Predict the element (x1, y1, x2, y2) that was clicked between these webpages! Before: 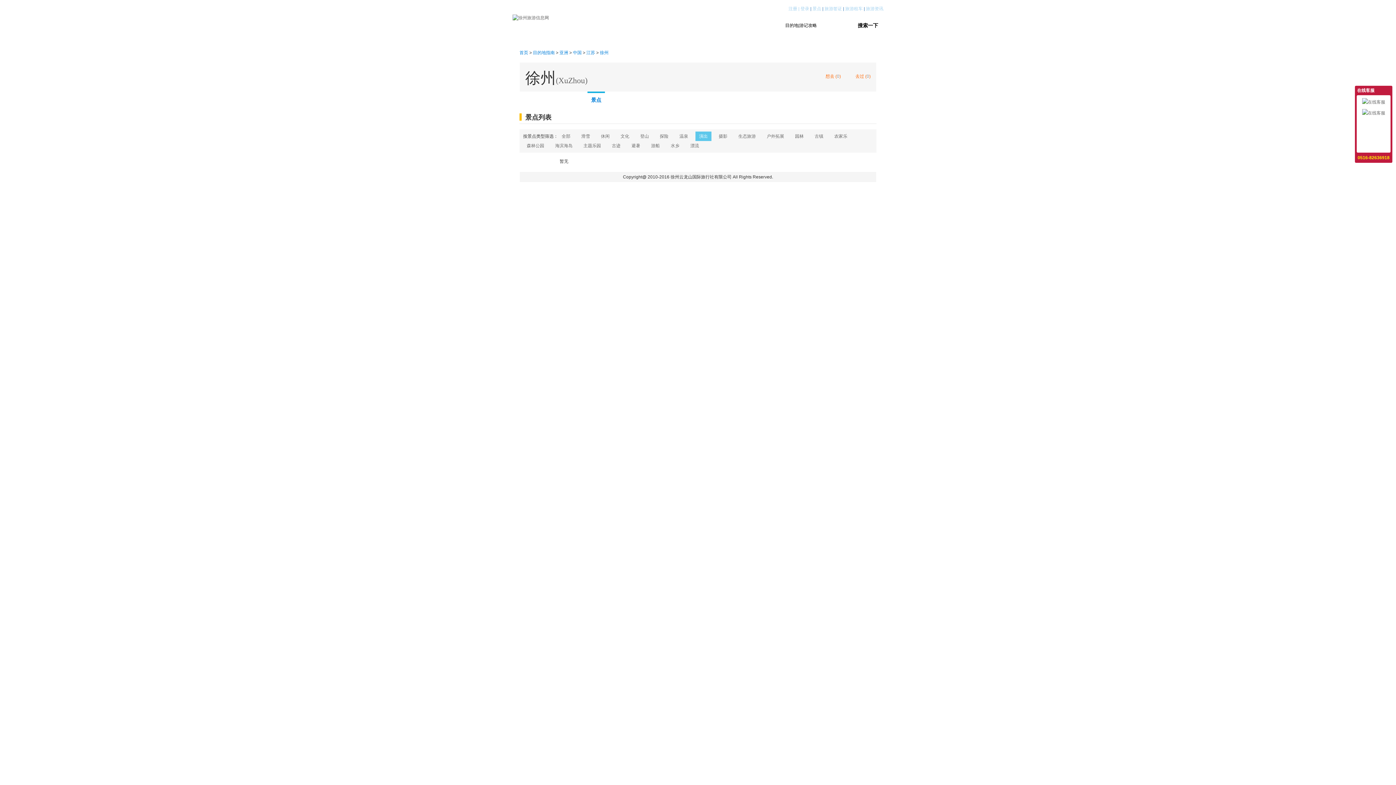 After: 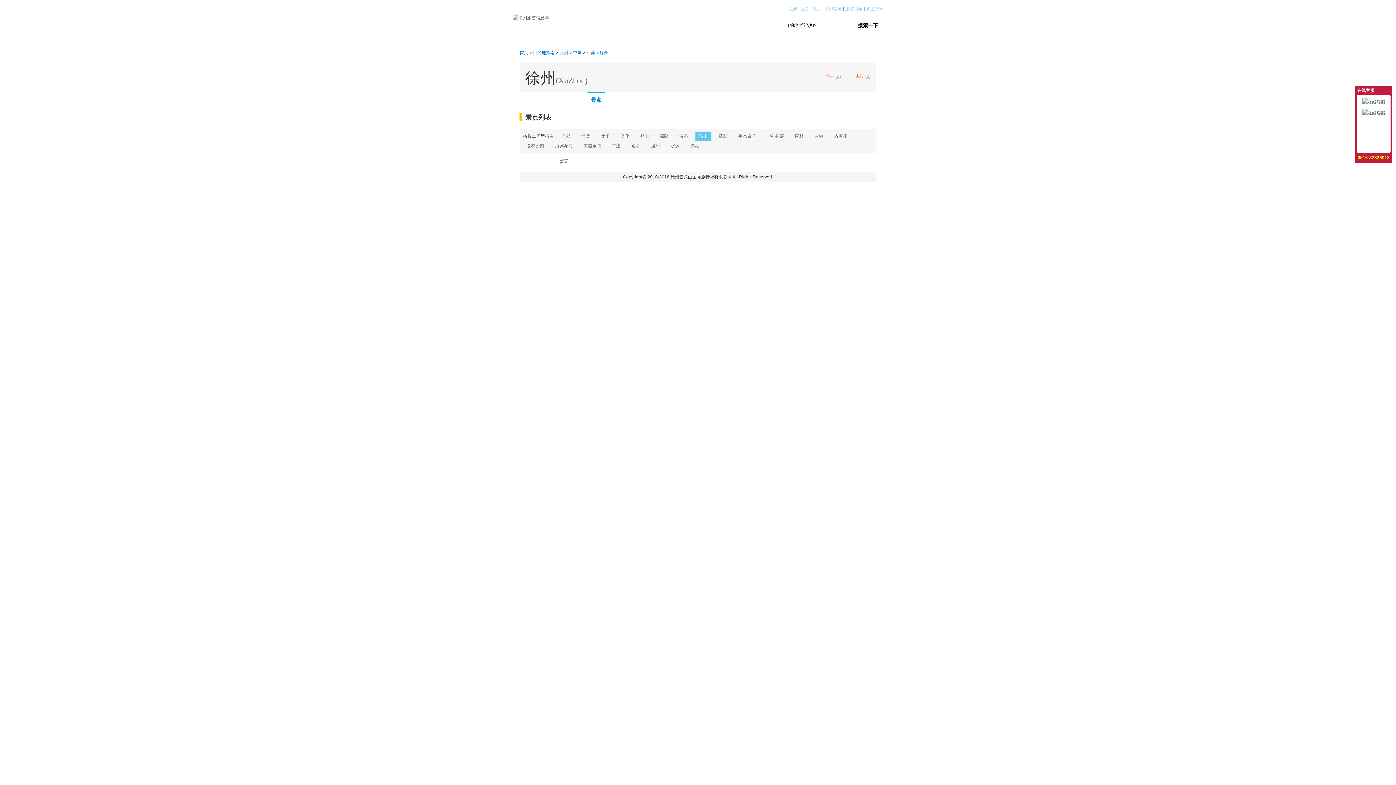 Action: bbox: (695, 131, 711, 141) label: 演出